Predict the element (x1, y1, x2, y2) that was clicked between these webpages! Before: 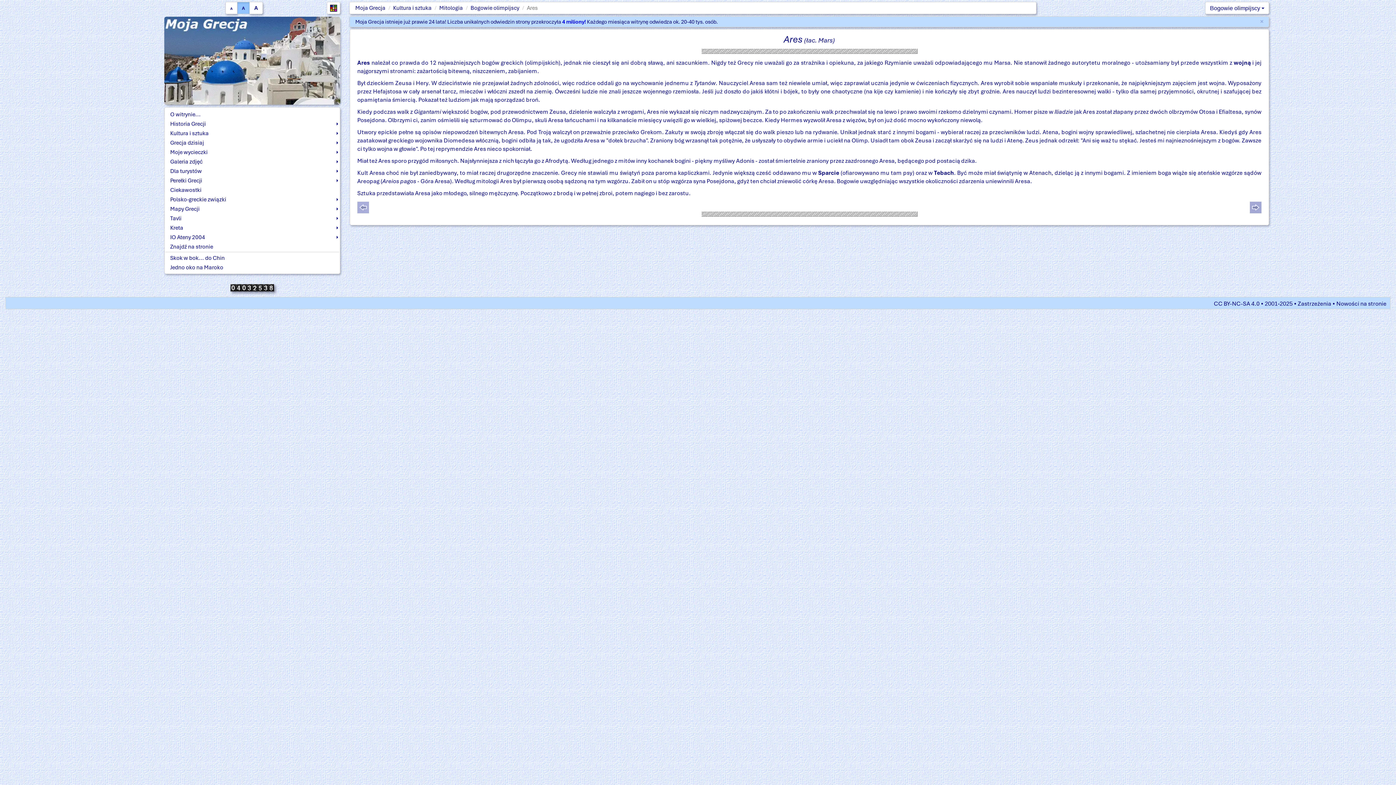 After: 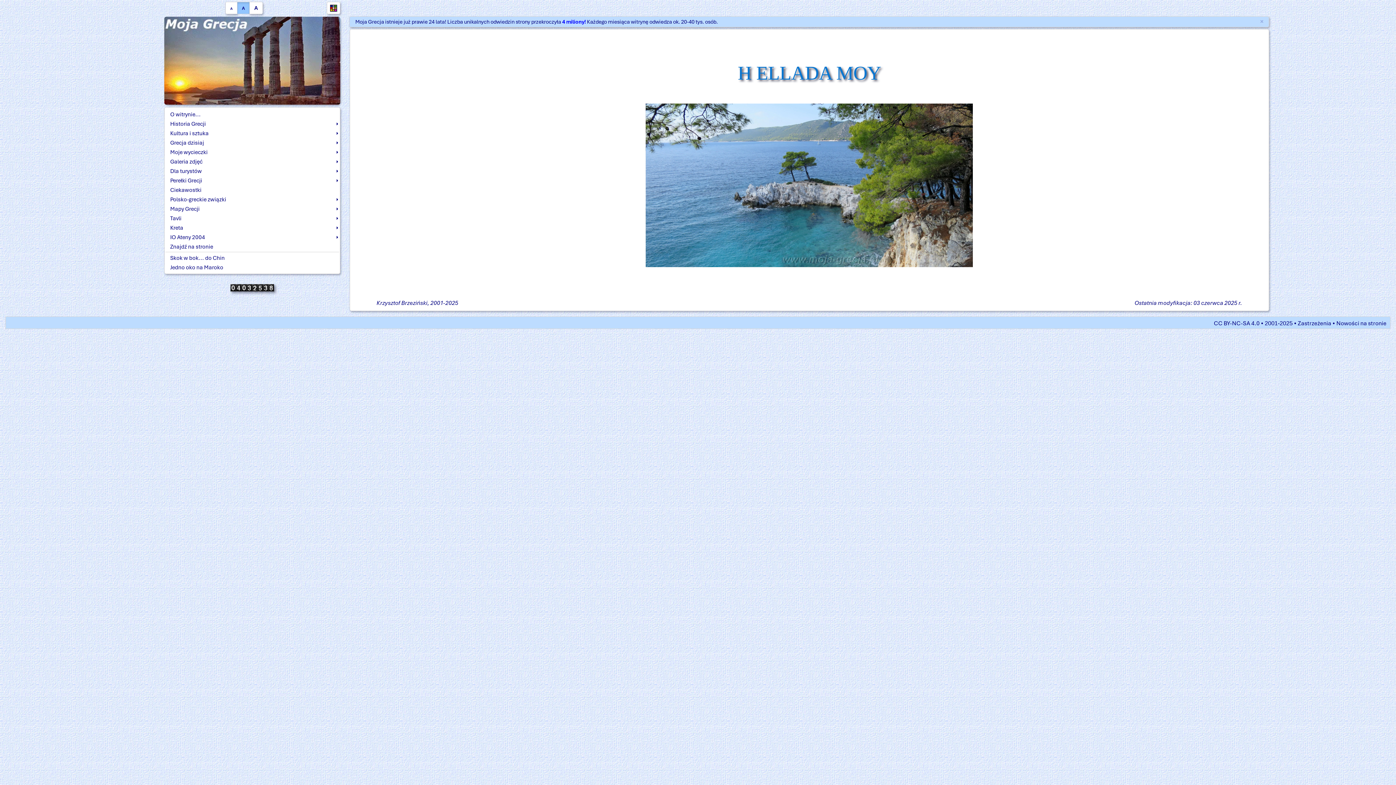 Action: label: Moja Grecja bbox: (355, 4, 385, 11)